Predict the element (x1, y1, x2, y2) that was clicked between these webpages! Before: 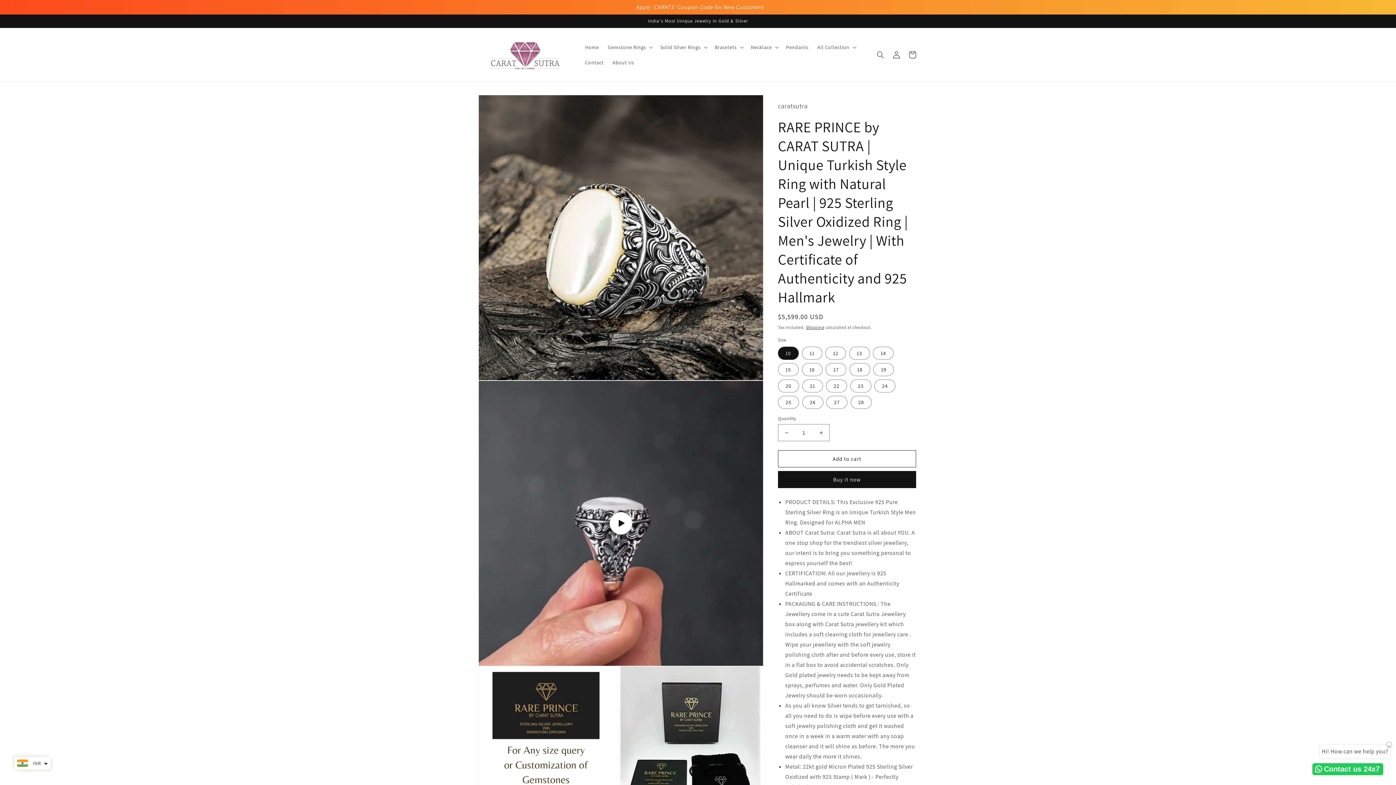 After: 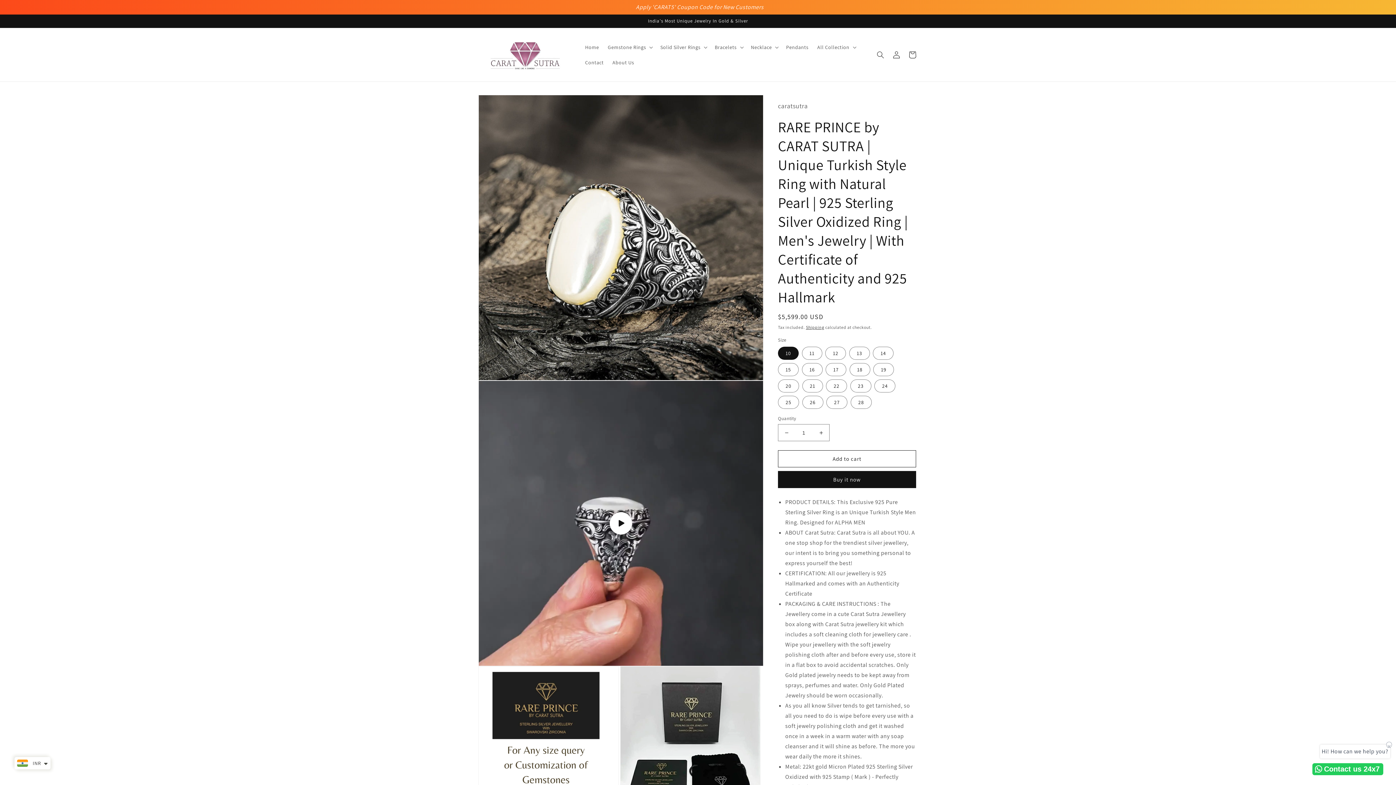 Action: label: Contact us 24x7 bbox: (1312, 763, 1383, 775)